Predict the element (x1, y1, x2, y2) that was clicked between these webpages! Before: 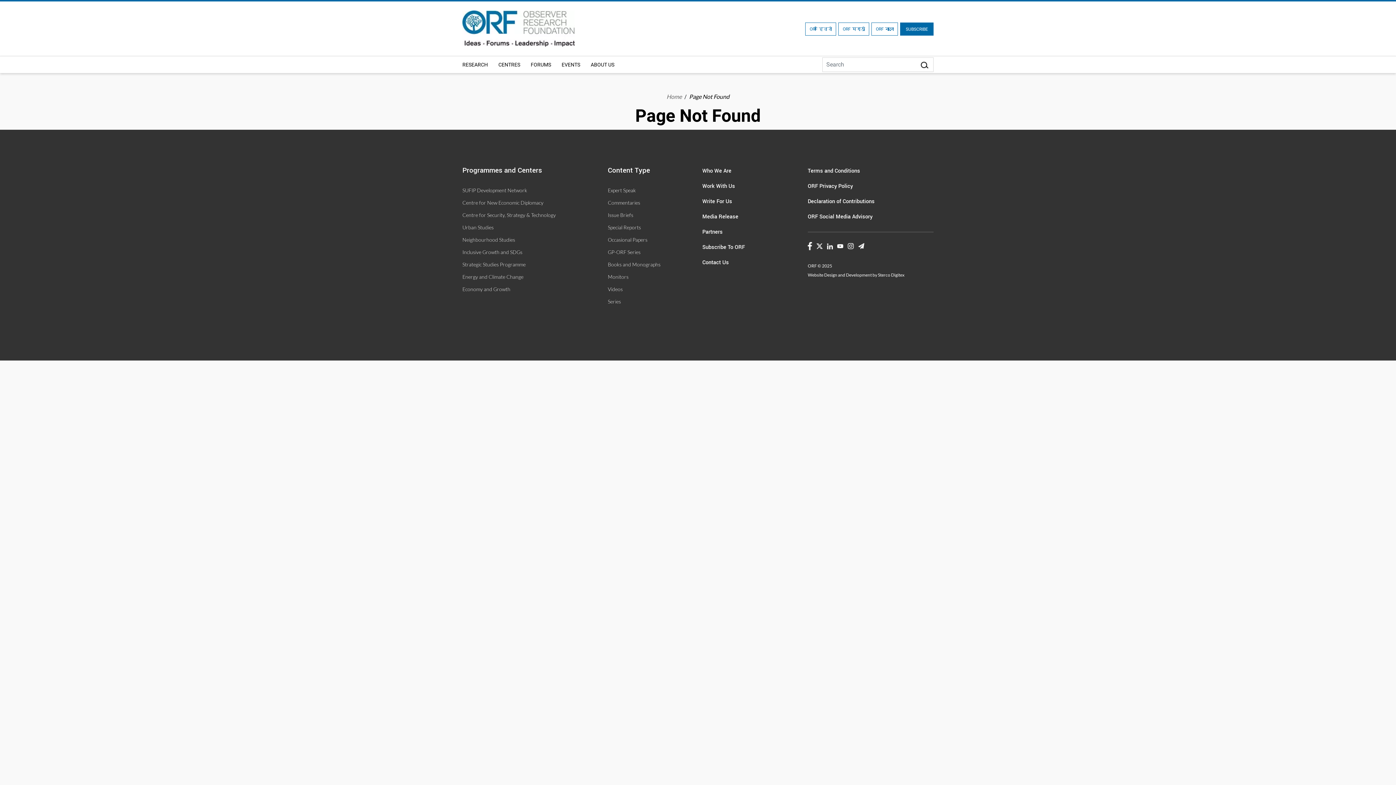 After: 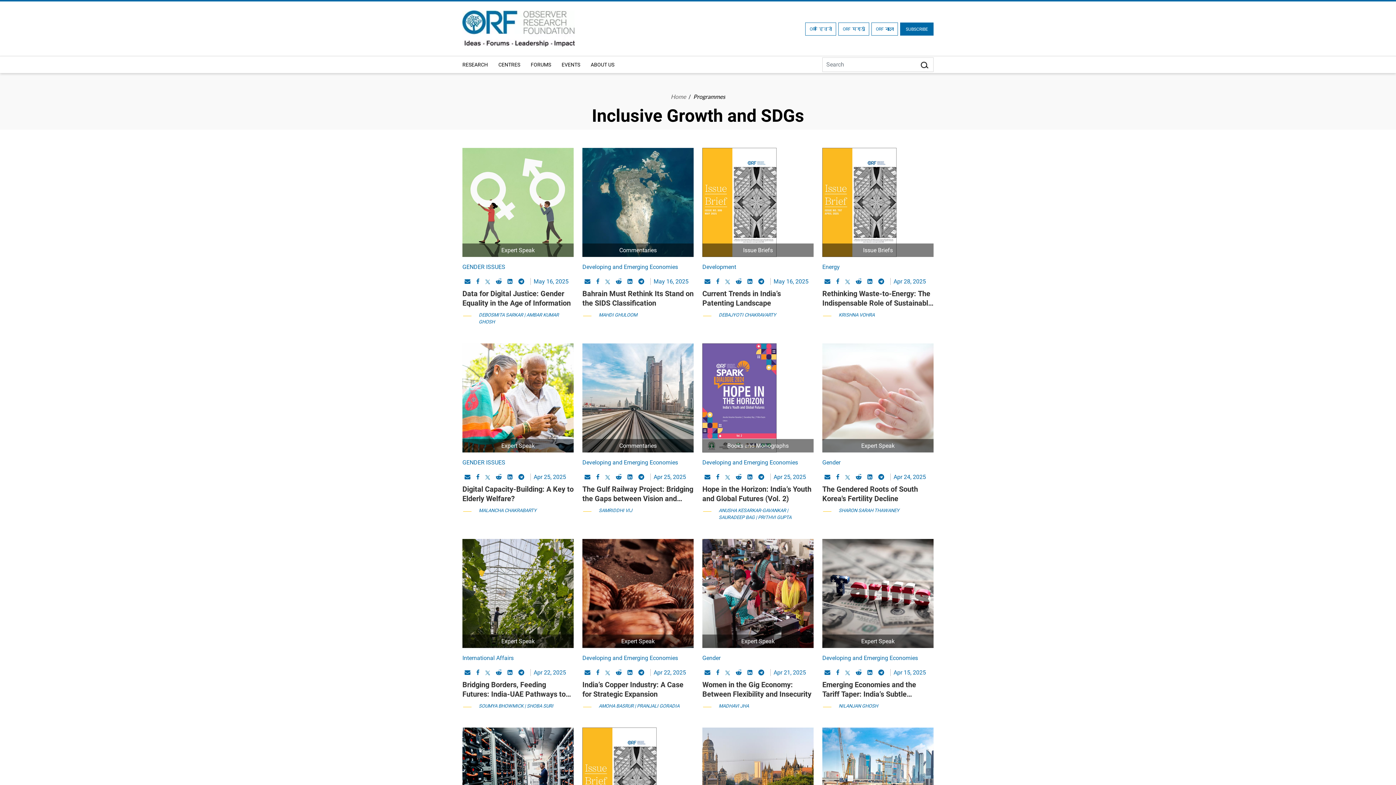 Action: label: Inclusive Growth and SDGs bbox: (462, 249, 522, 255)